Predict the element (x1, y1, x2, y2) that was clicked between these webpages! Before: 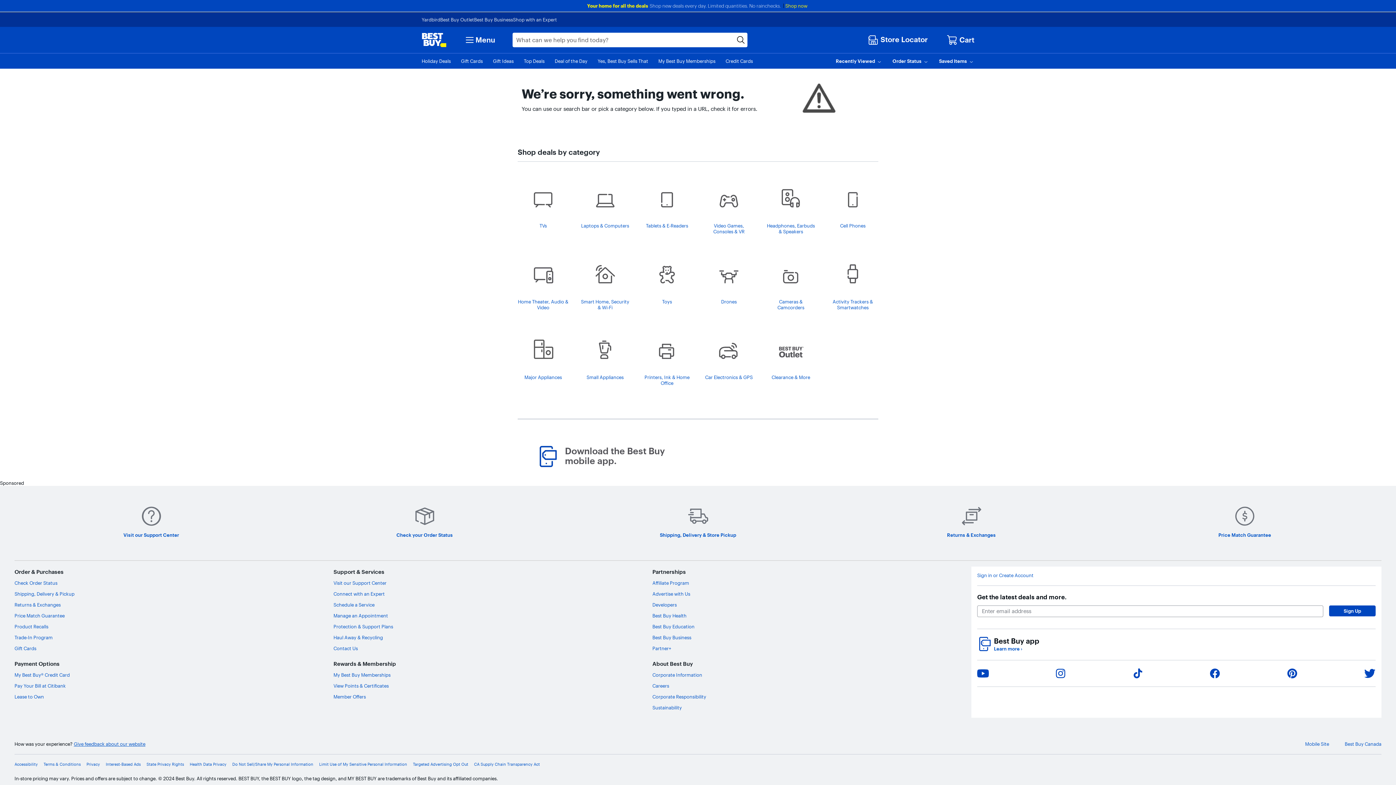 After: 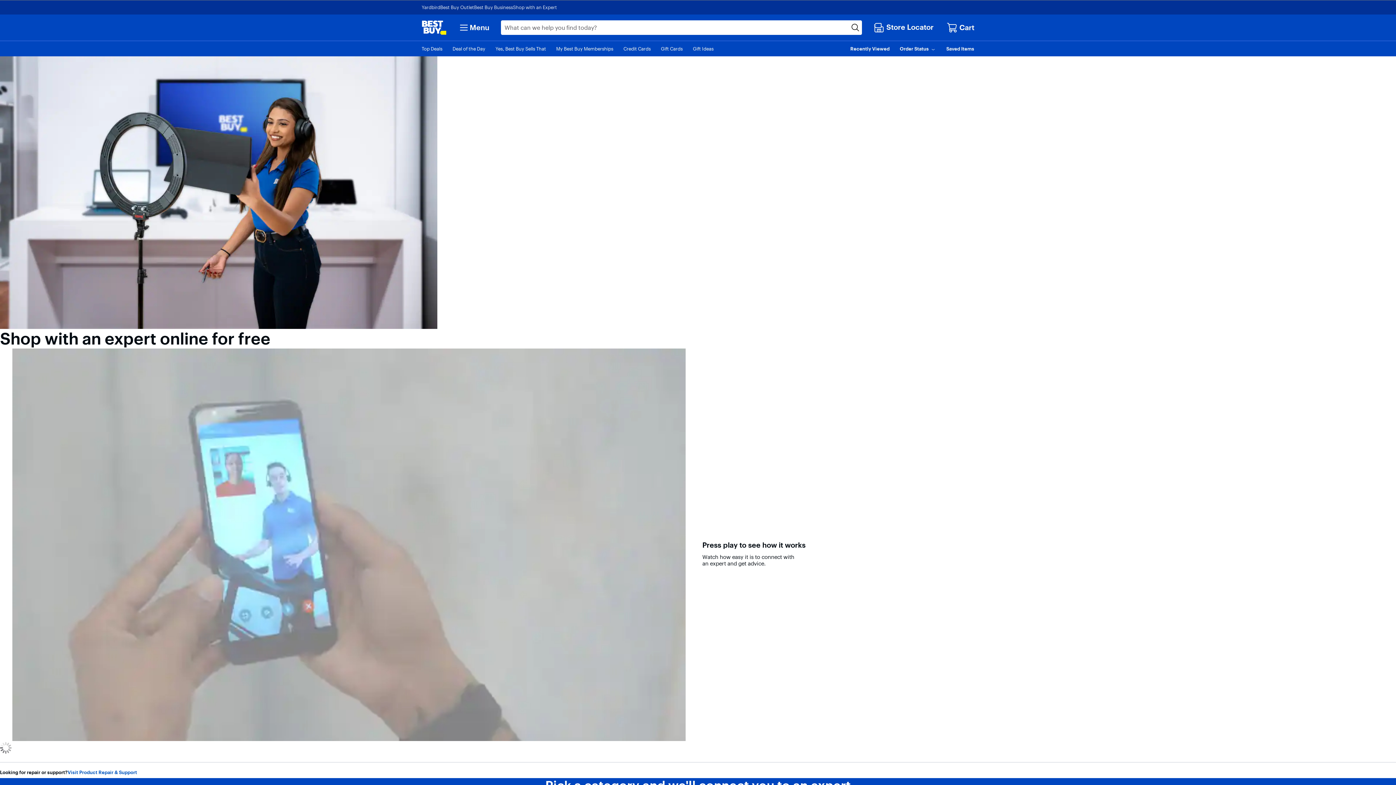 Action: bbox: (333, 591, 384, 597) label: Connect with an Expert